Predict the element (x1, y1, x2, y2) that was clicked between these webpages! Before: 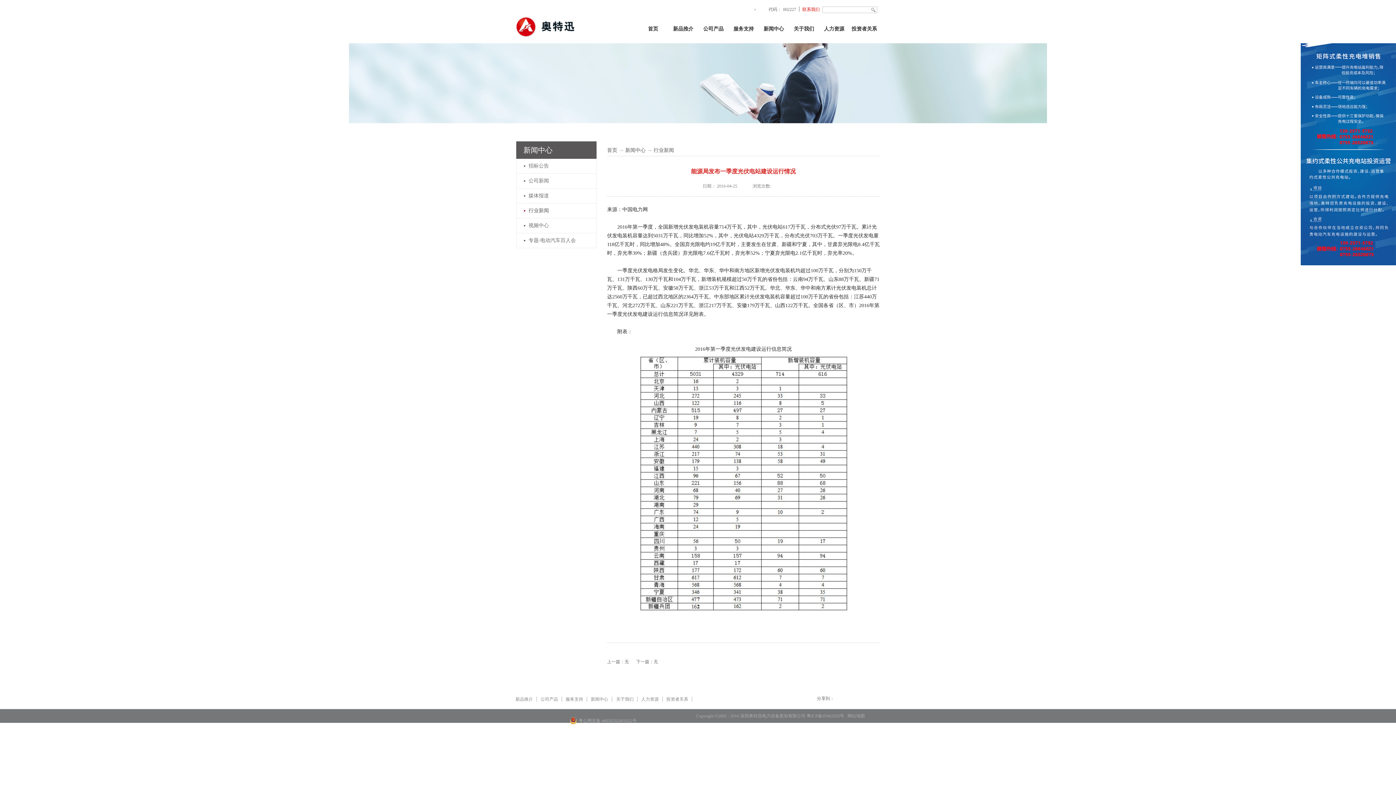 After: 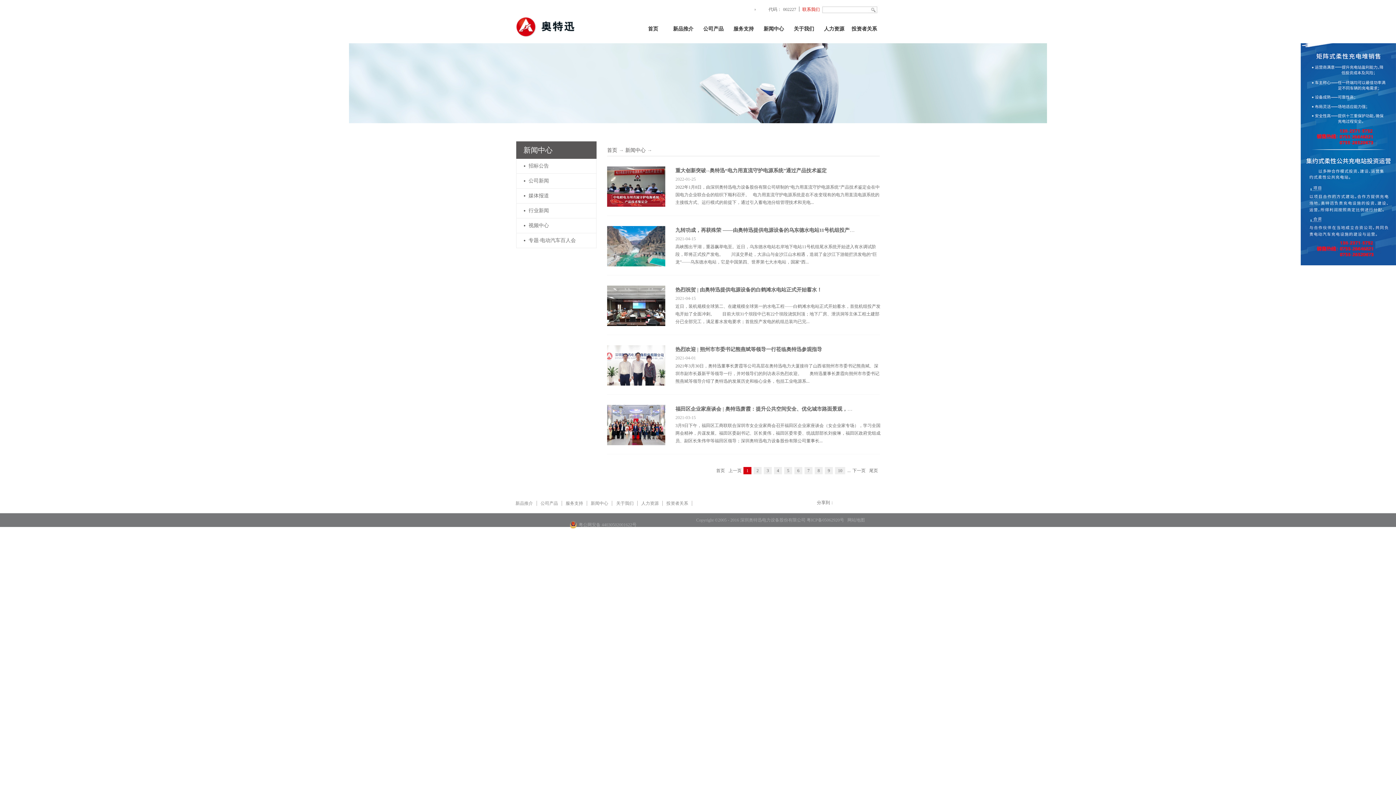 Action: bbox: (763, 26, 784, 31) label: 新闻中心